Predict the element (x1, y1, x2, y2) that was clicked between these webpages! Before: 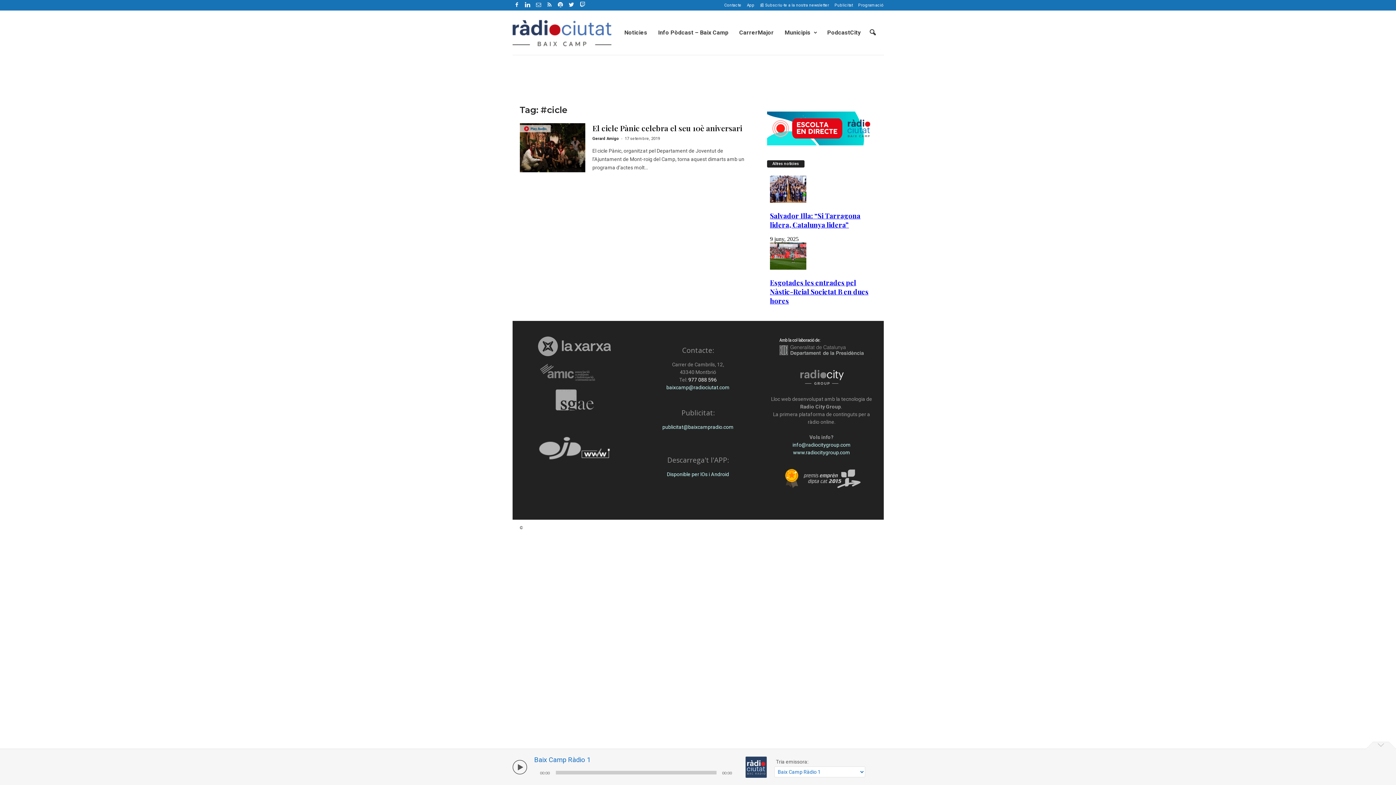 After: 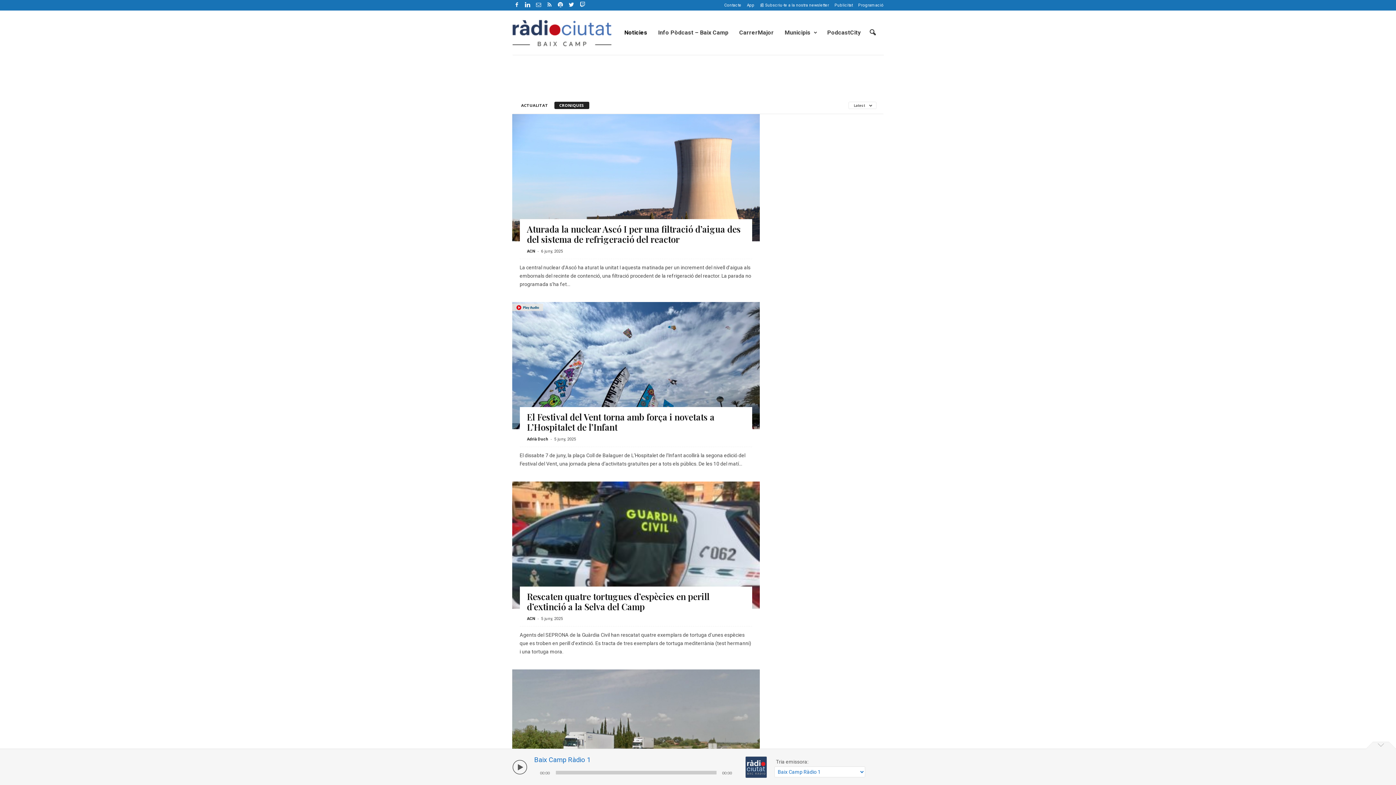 Action: label: Noticies bbox: (619, 24, 652, 40)